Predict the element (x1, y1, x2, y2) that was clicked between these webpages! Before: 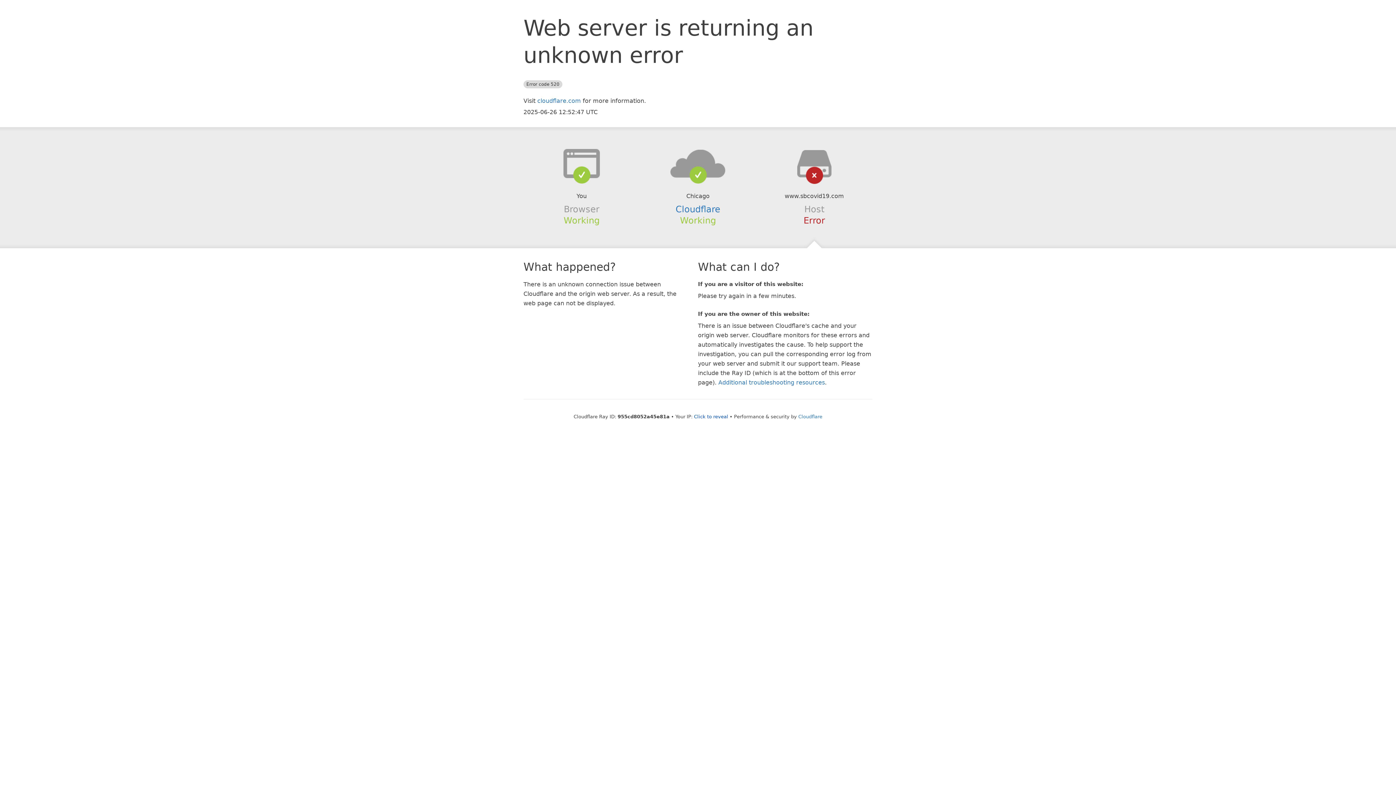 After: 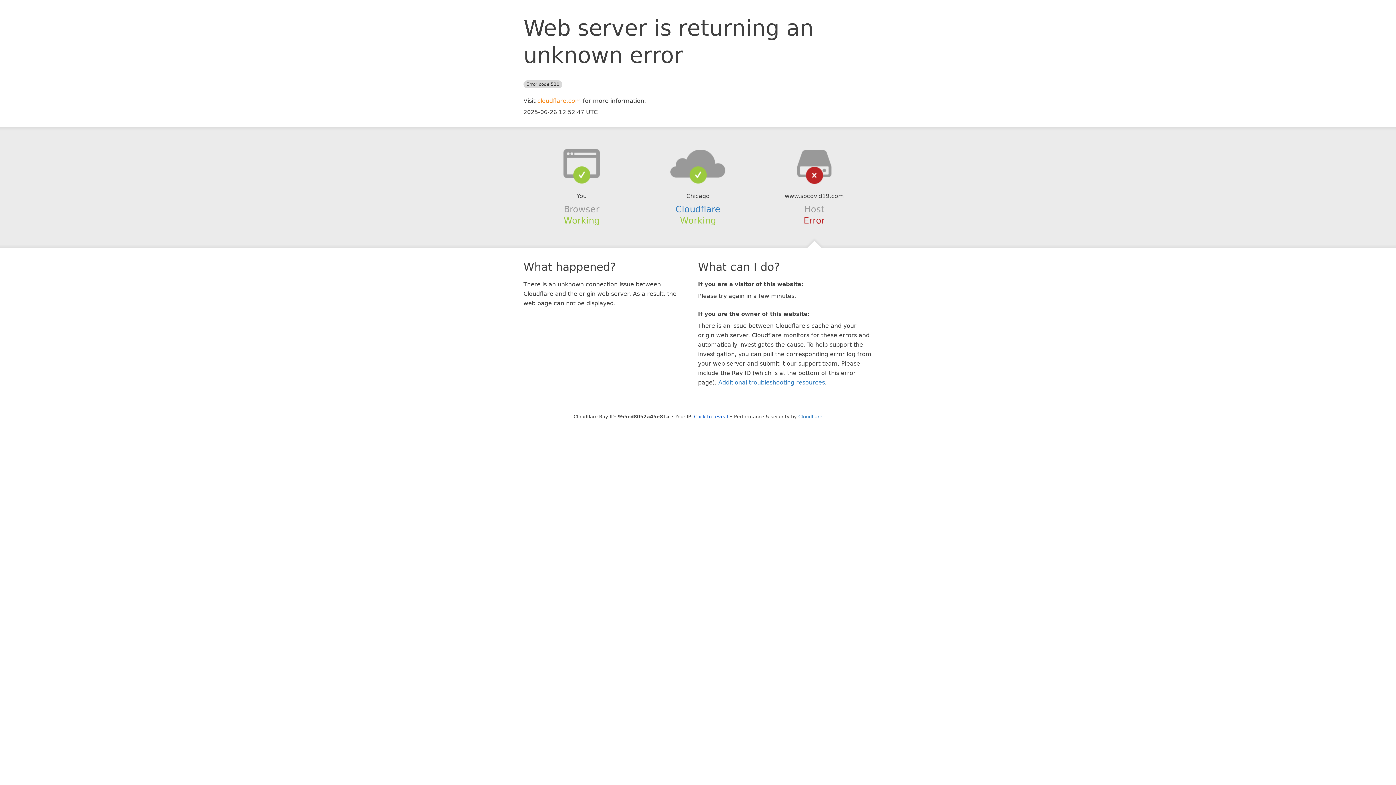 Action: bbox: (537, 97, 581, 104) label: cloudflare.com